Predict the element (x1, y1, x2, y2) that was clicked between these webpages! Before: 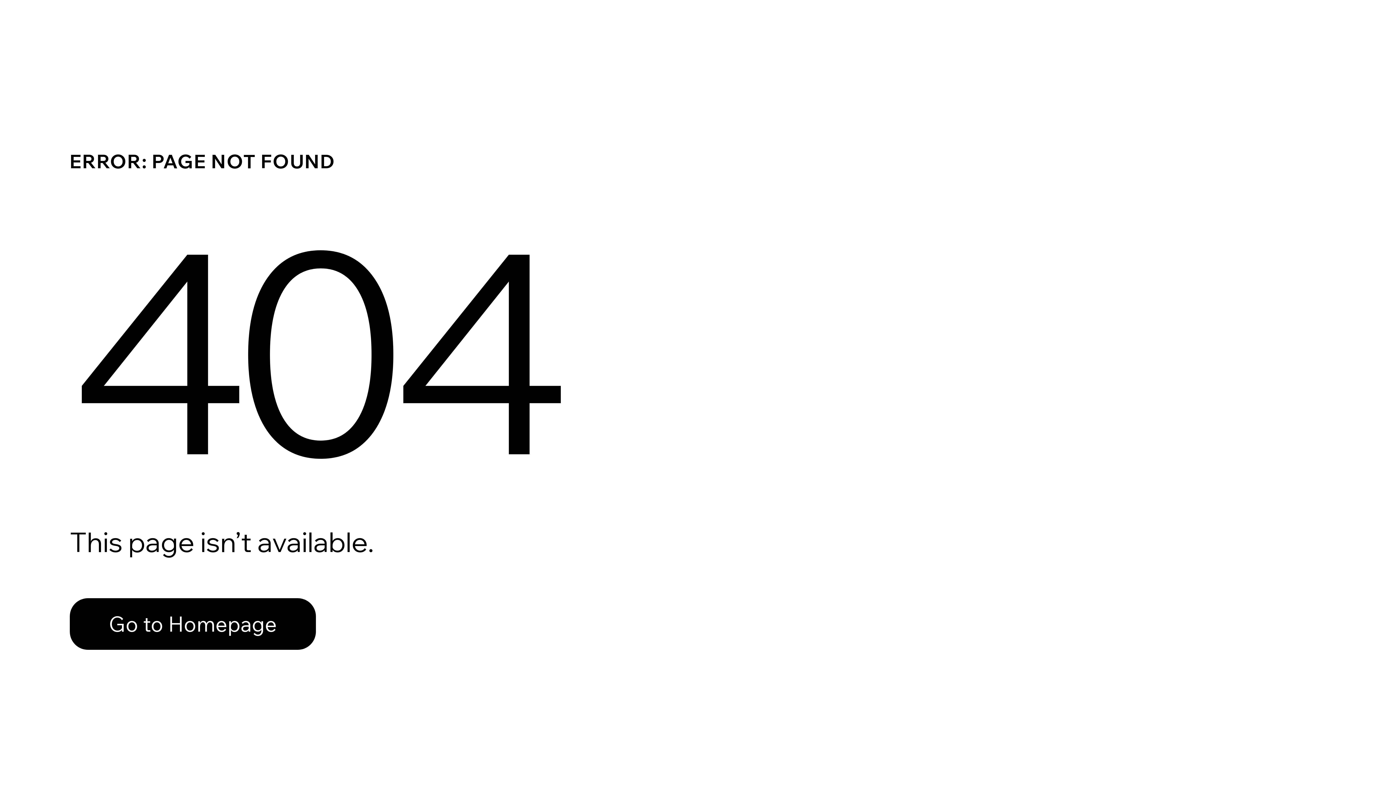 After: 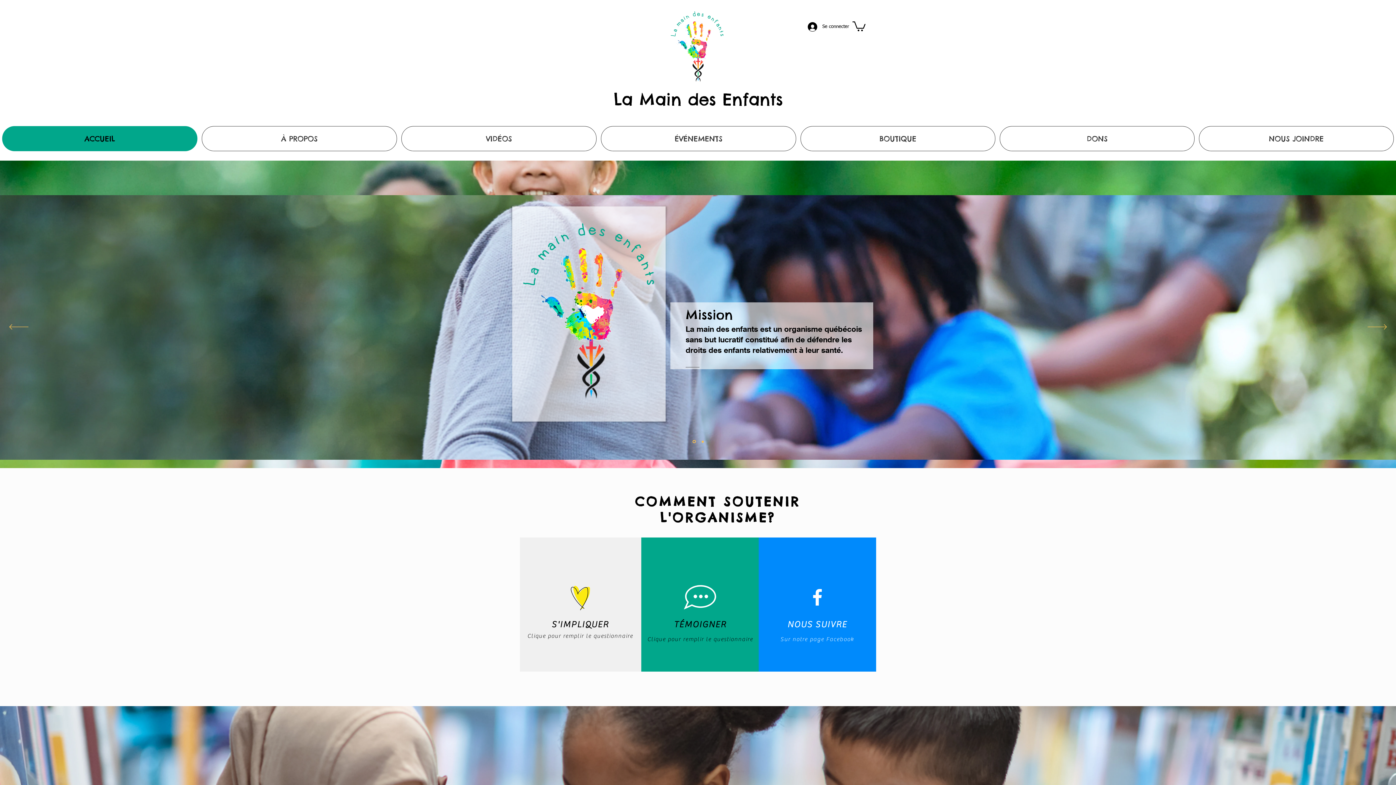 Action: label: Go to Homepage bbox: (69, 582, 768, 659)